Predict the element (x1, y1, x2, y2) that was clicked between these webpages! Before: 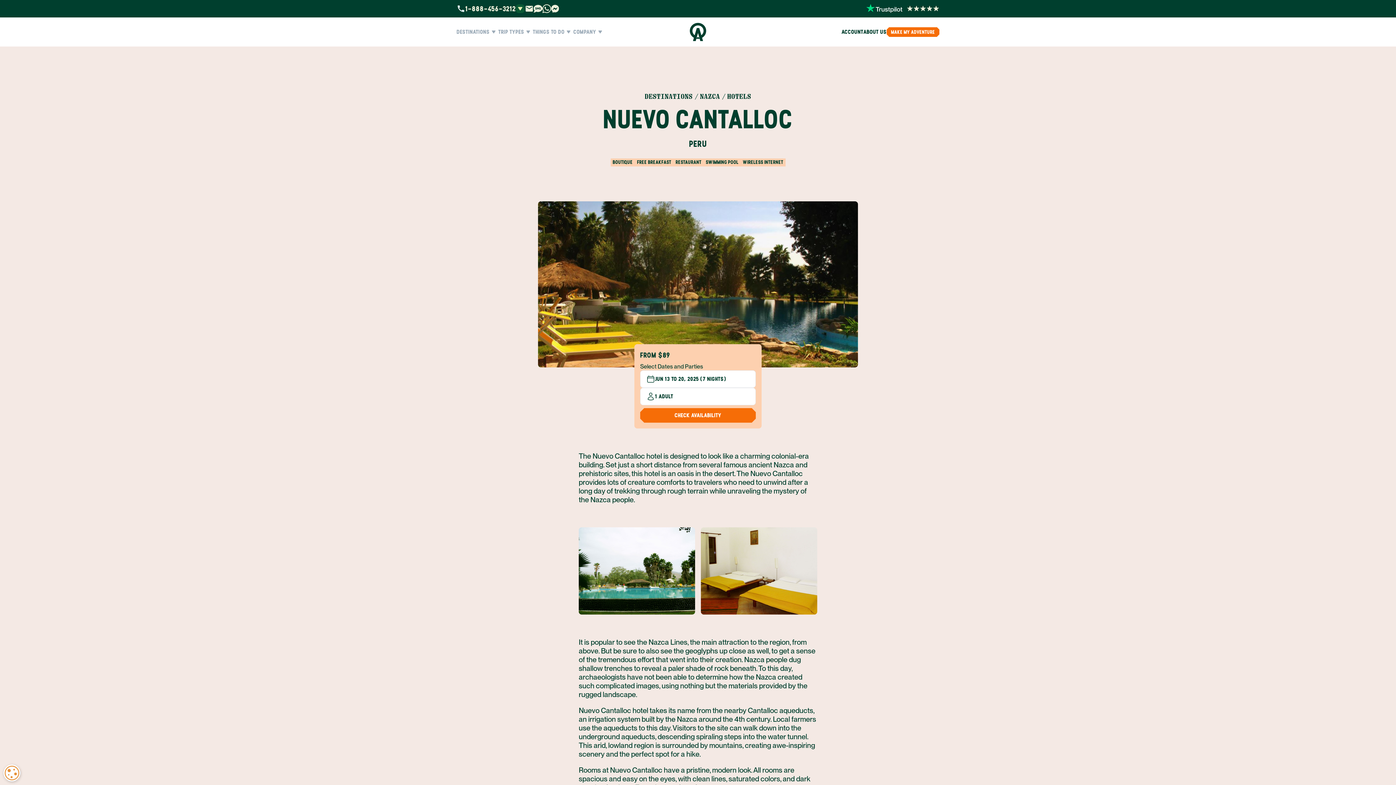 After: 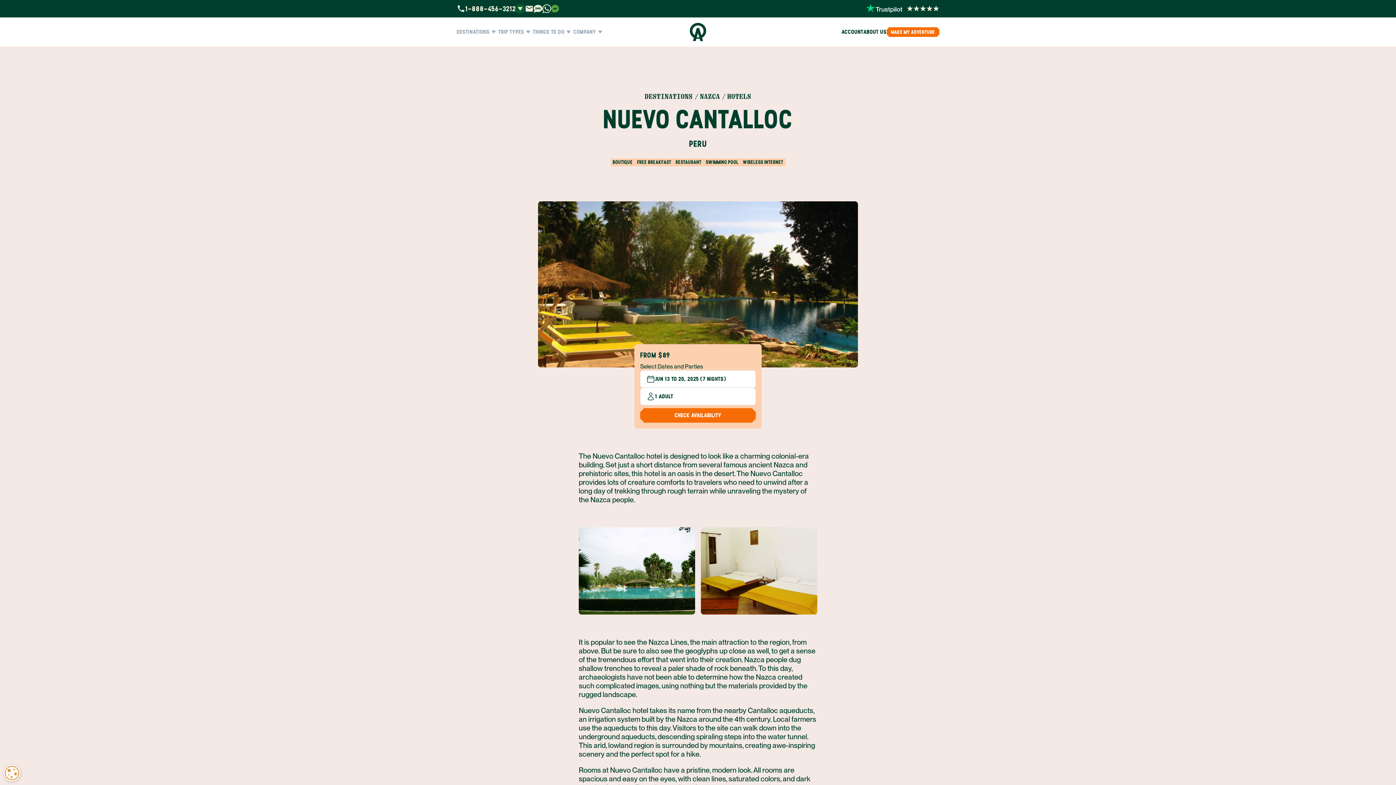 Action: bbox: (551, 4, 559, 12)